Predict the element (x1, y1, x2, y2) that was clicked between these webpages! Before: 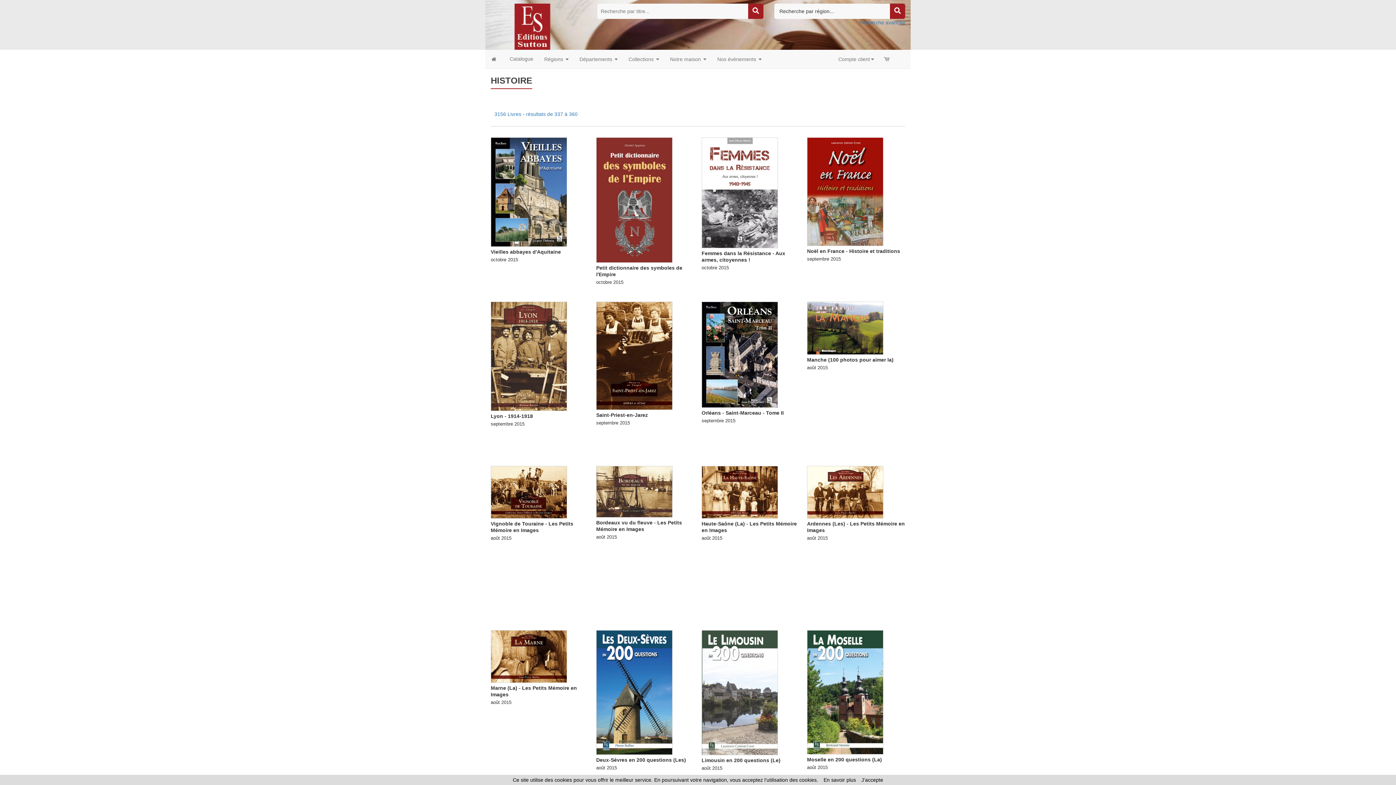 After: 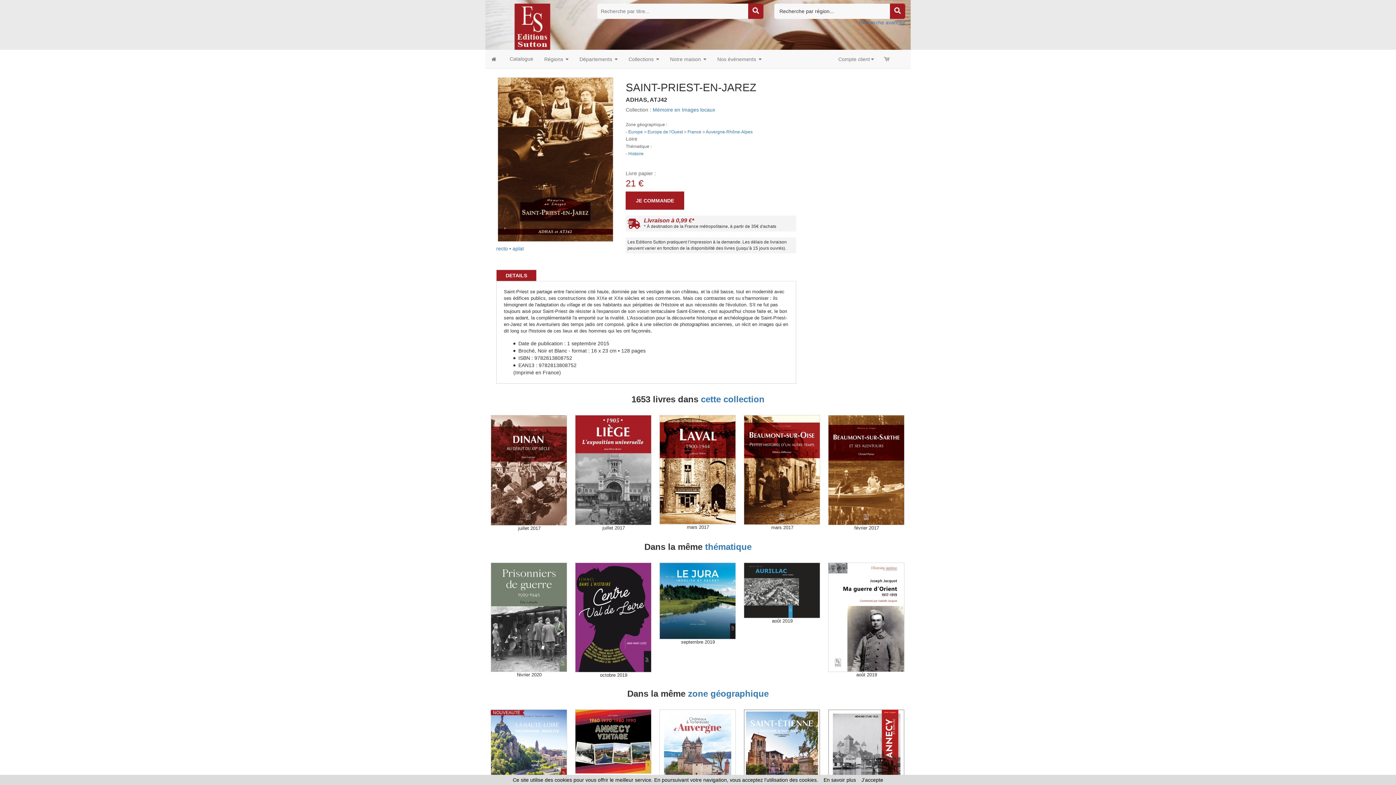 Action: bbox: (596, 352, 672, 358)